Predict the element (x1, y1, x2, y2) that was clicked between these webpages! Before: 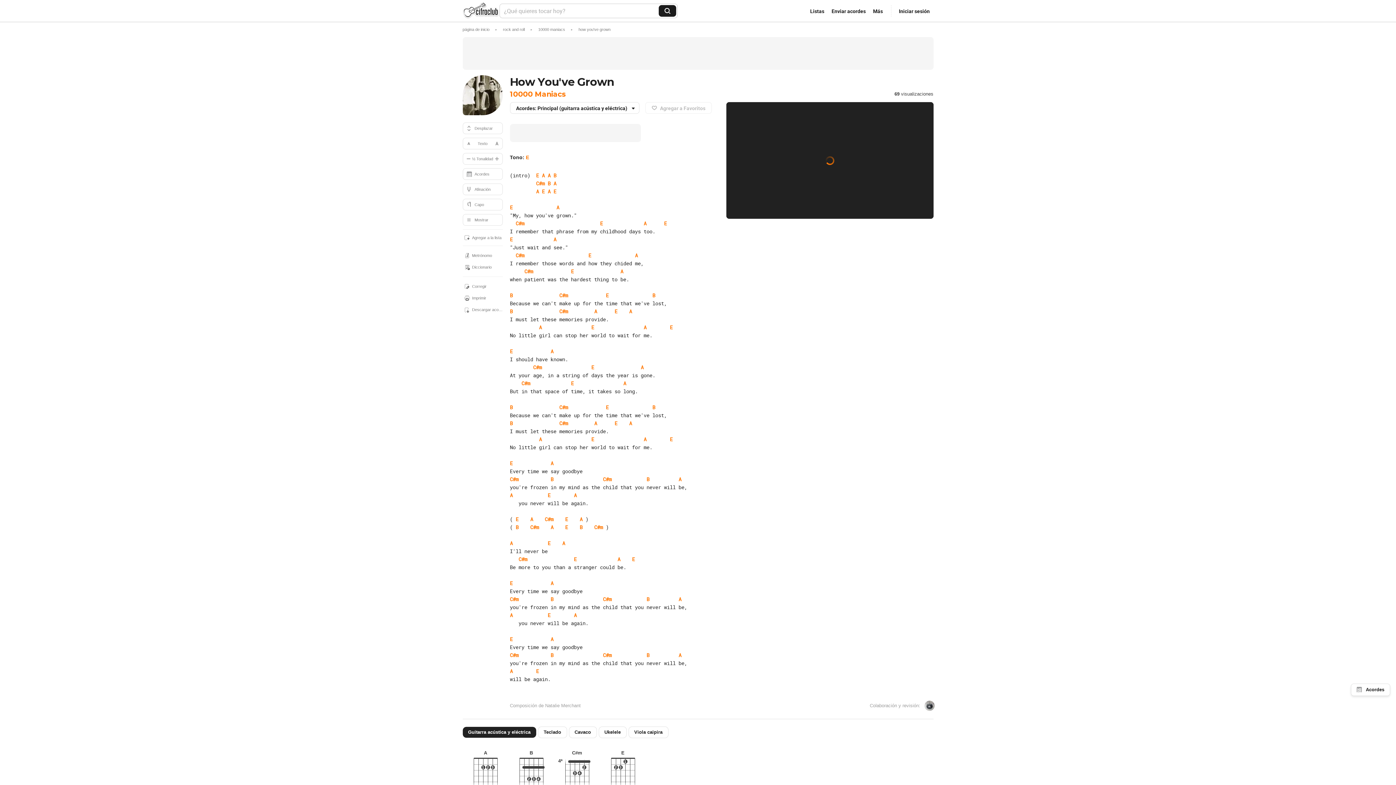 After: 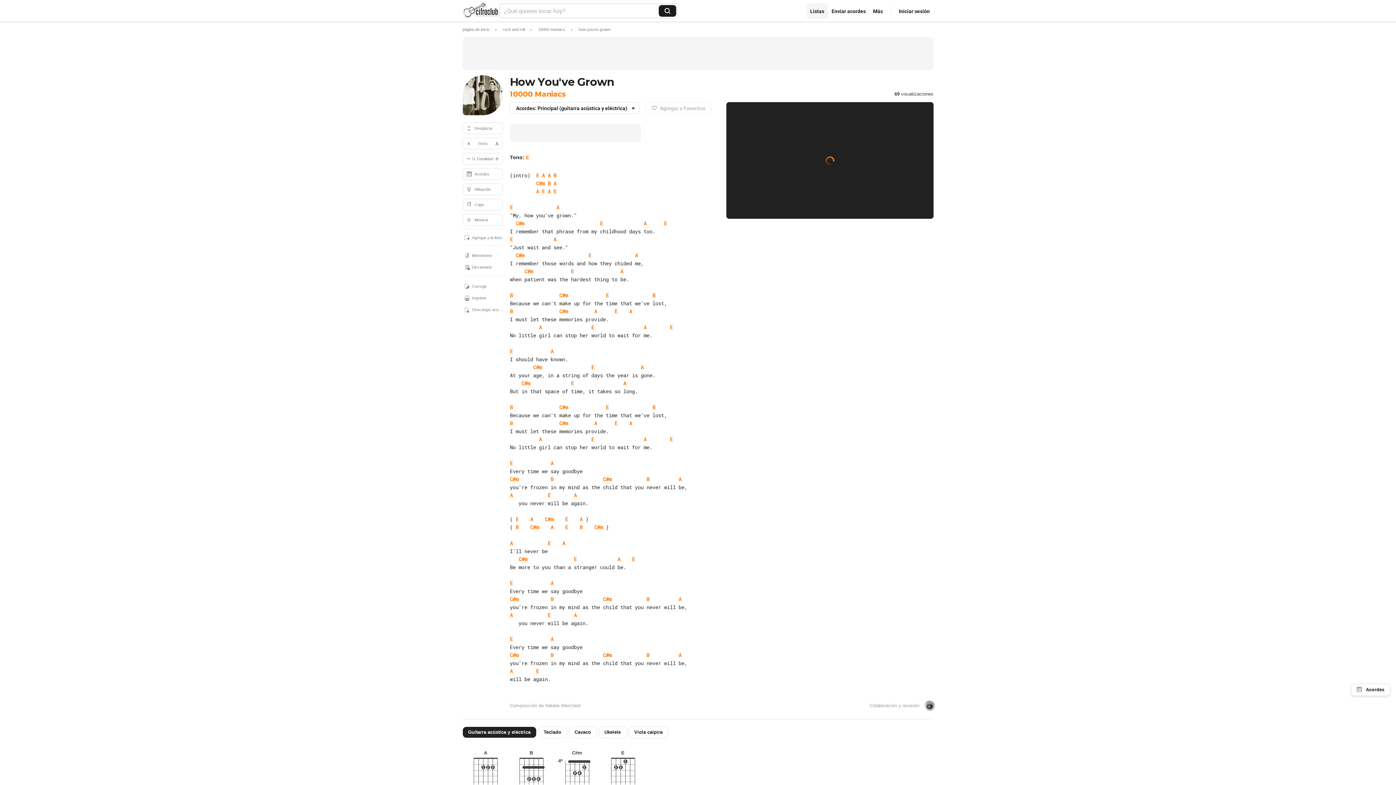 Action: label: Listas bbox: (806, 3, 828, 18)